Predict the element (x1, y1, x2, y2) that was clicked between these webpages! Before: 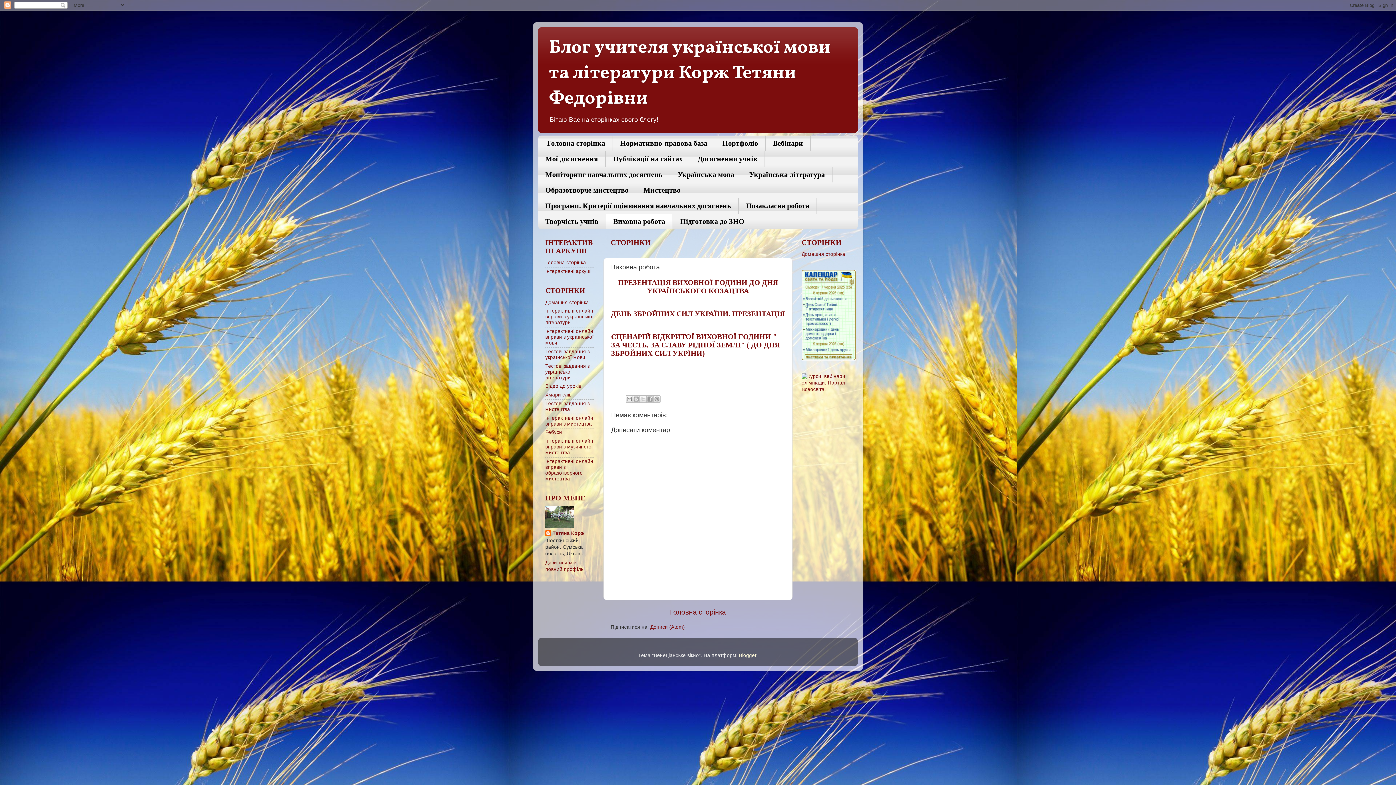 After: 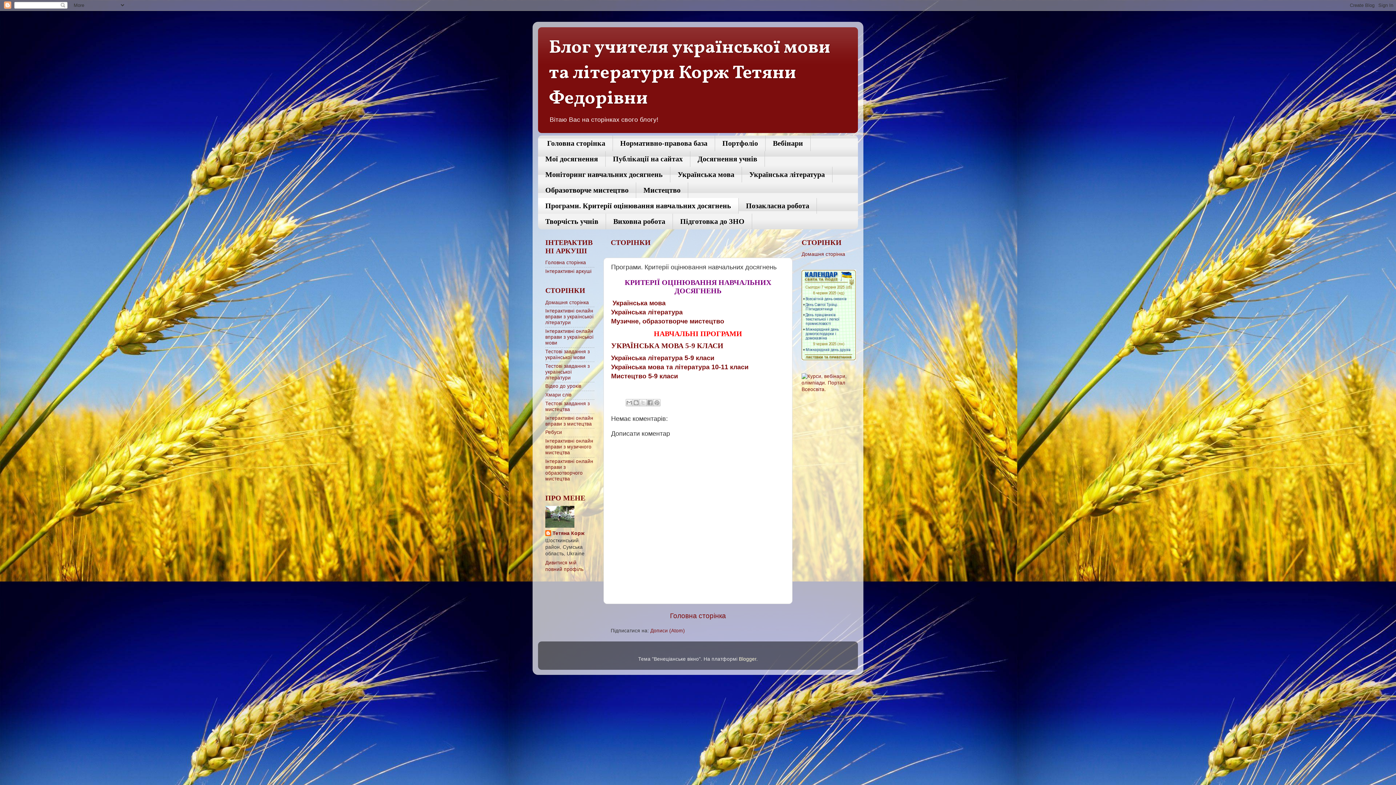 Action: label: Програми. Критерії оцінювання навчальних досягнень bbox: (538, 198, 738, 213)